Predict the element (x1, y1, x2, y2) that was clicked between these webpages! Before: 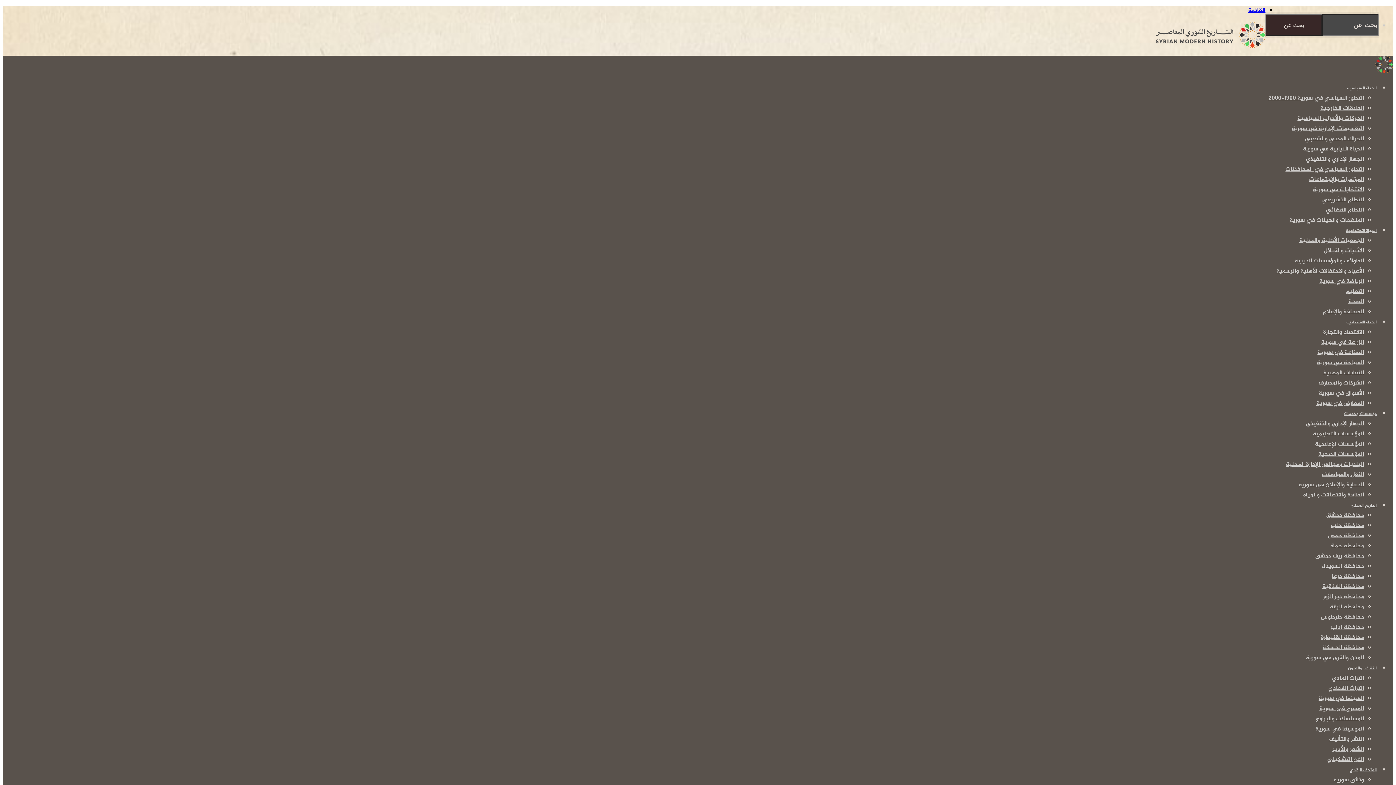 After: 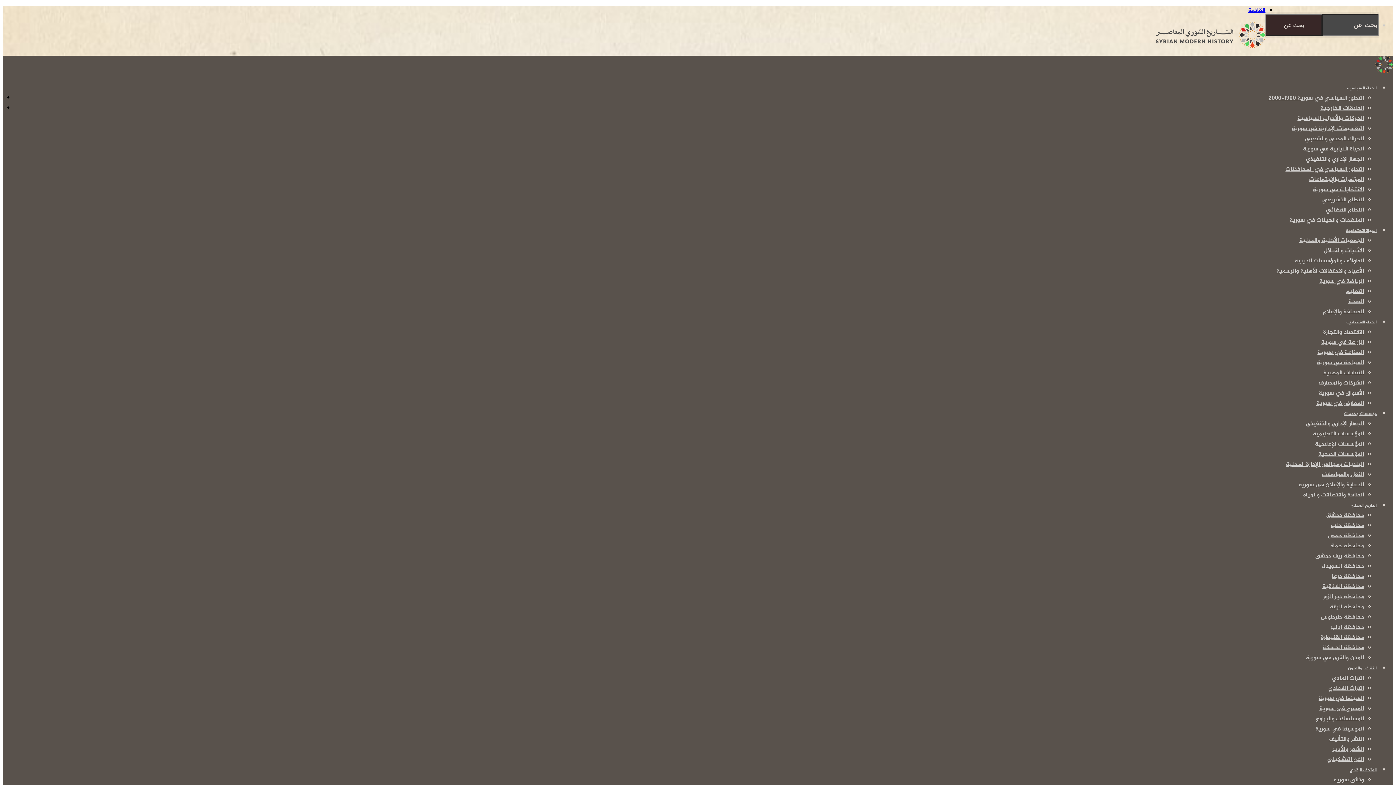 Action: bbox: (1346, 286, 1364, 296) label: التعليم